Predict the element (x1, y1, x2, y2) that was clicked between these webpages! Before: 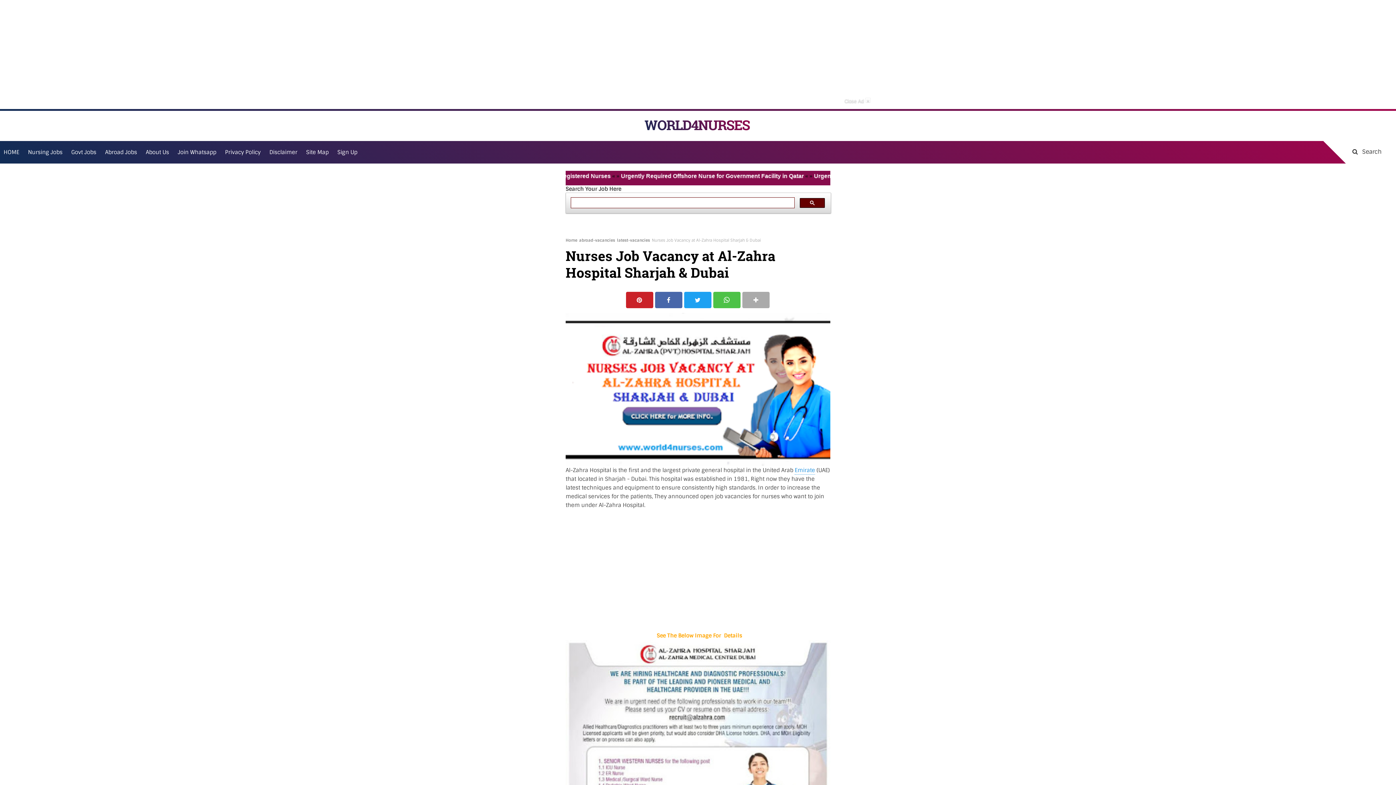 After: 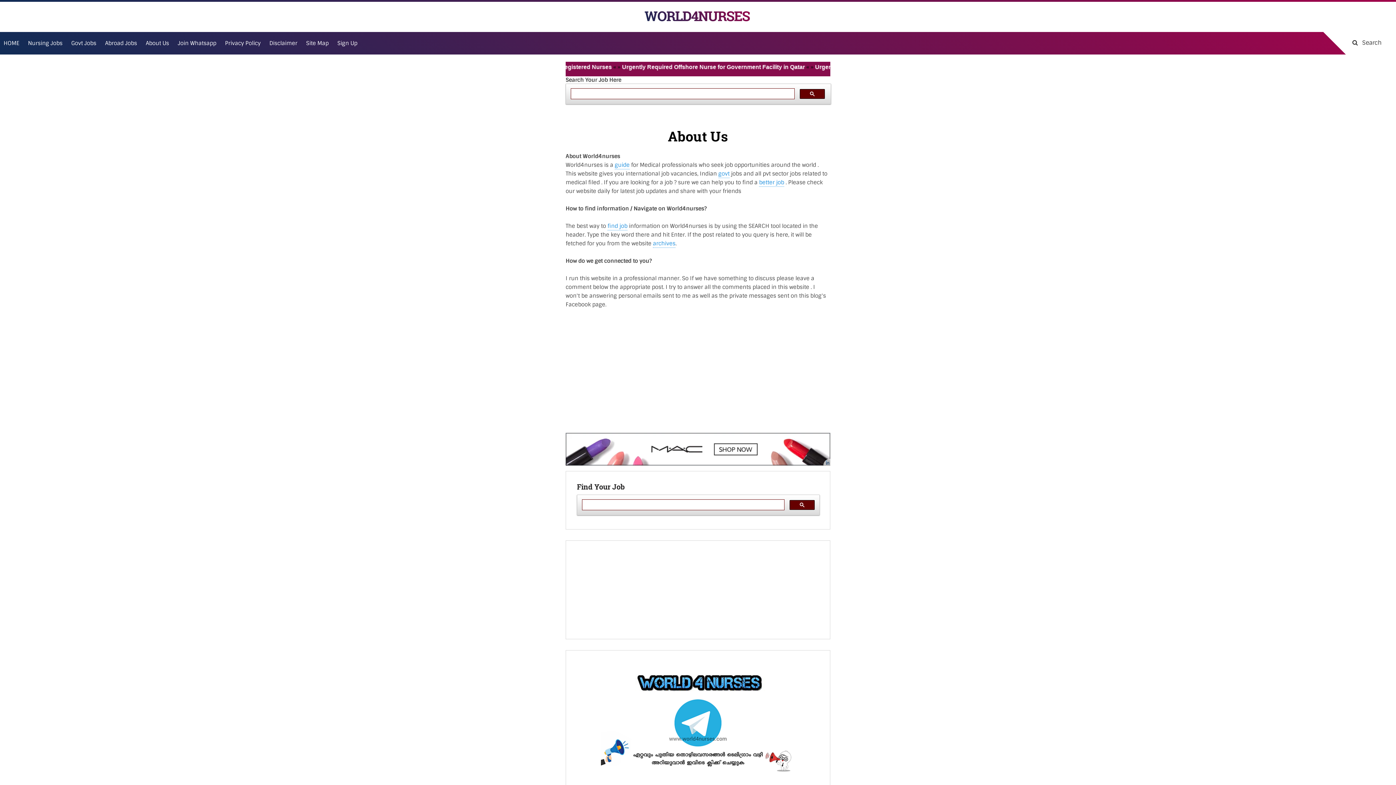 Action: label: About Us bbox: (142, 141, 172, 163)